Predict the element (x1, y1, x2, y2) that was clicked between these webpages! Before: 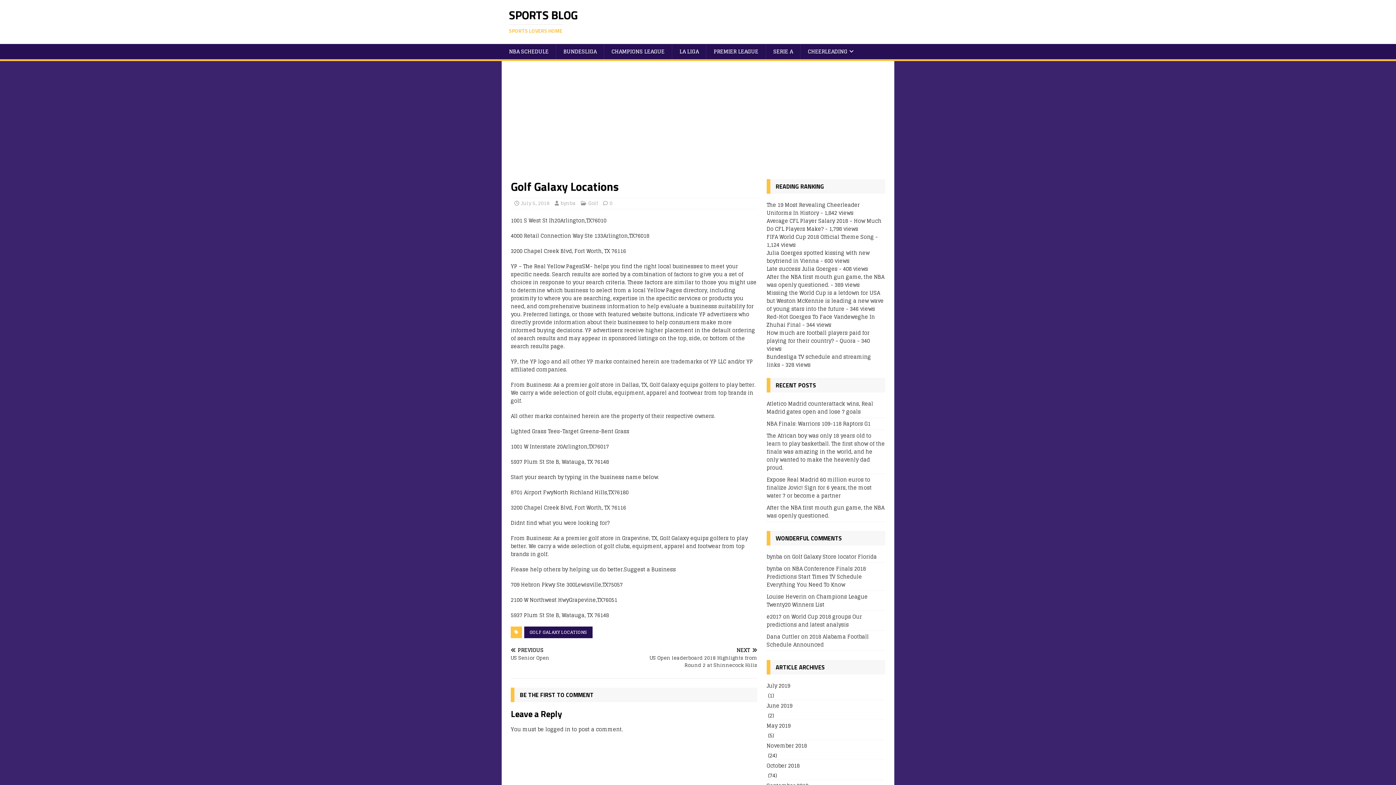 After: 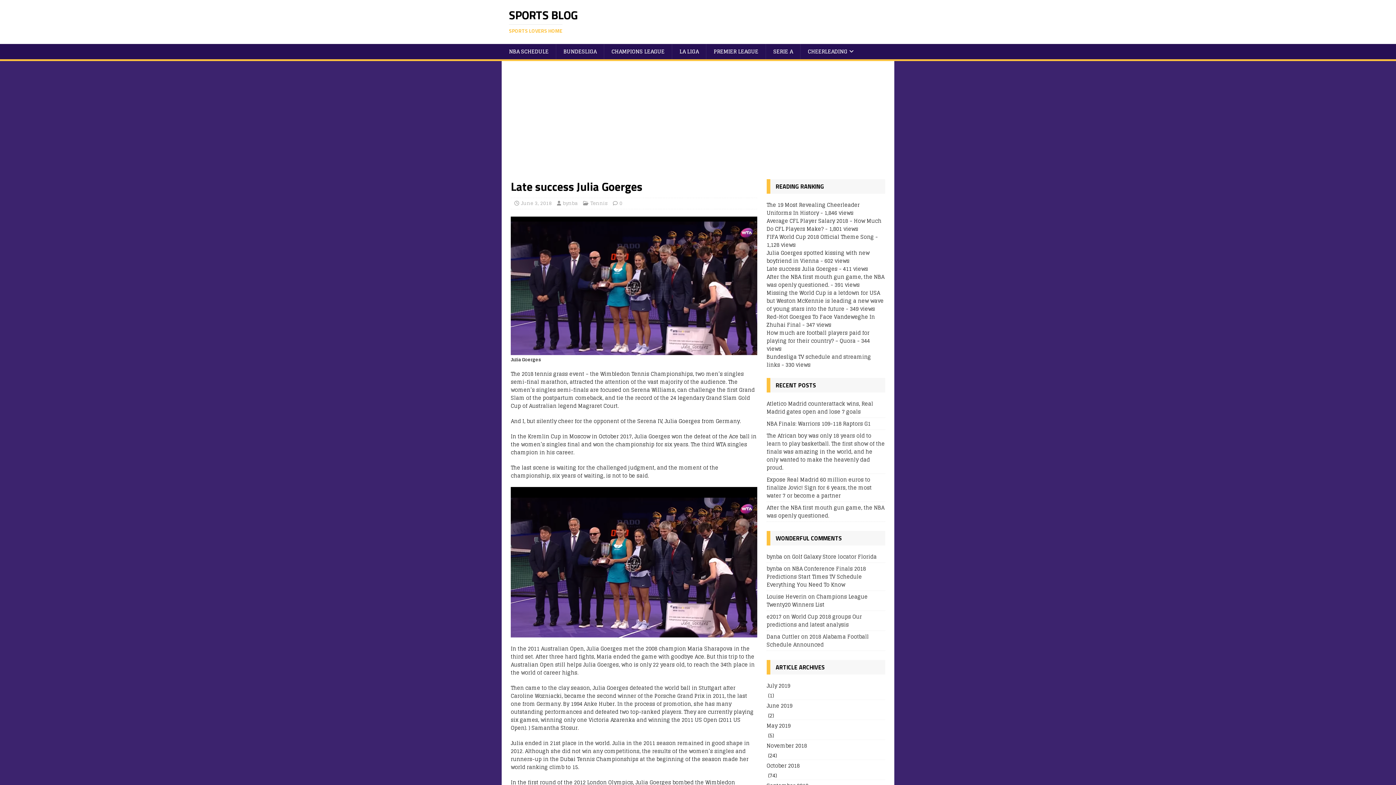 Action: label: Late success Julia Goerges bbox: (766, 264, 837, 273)